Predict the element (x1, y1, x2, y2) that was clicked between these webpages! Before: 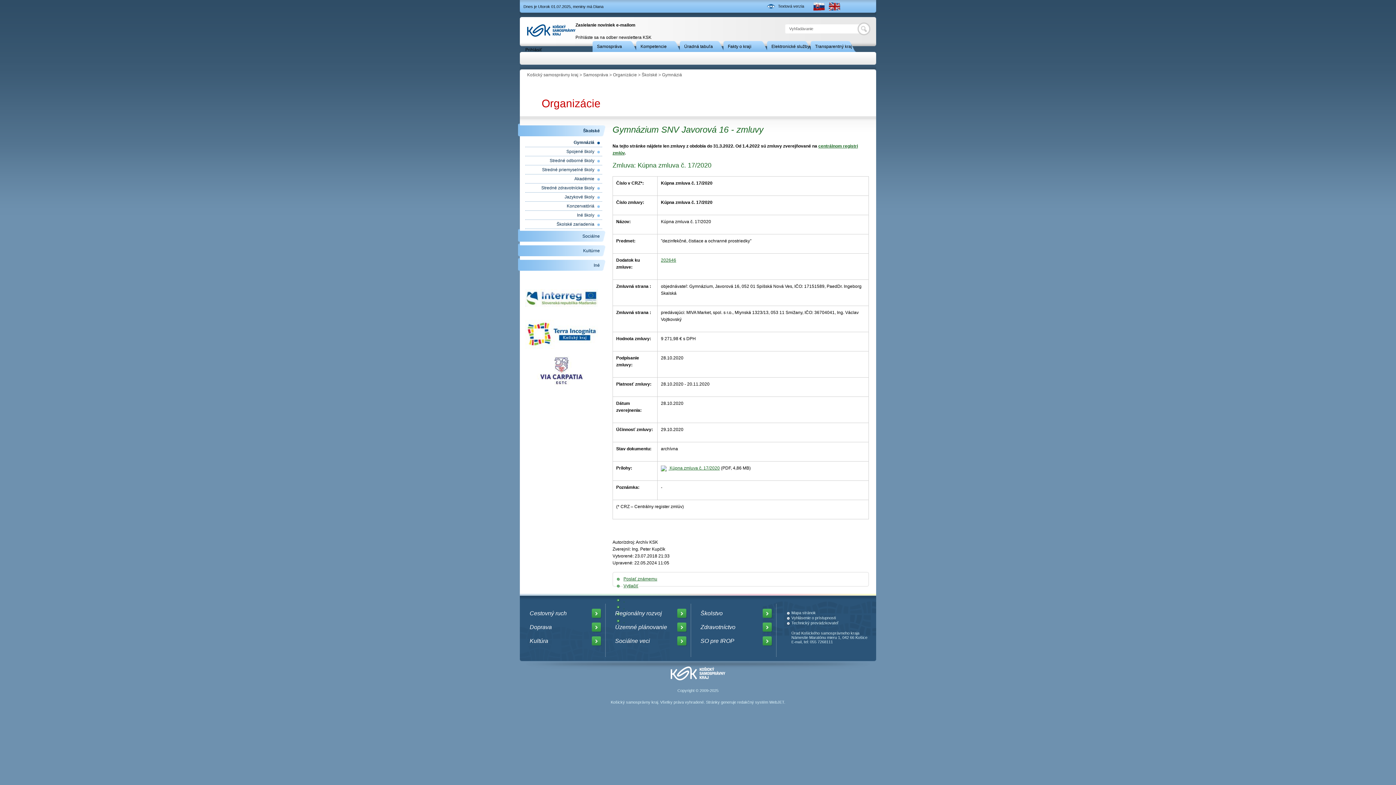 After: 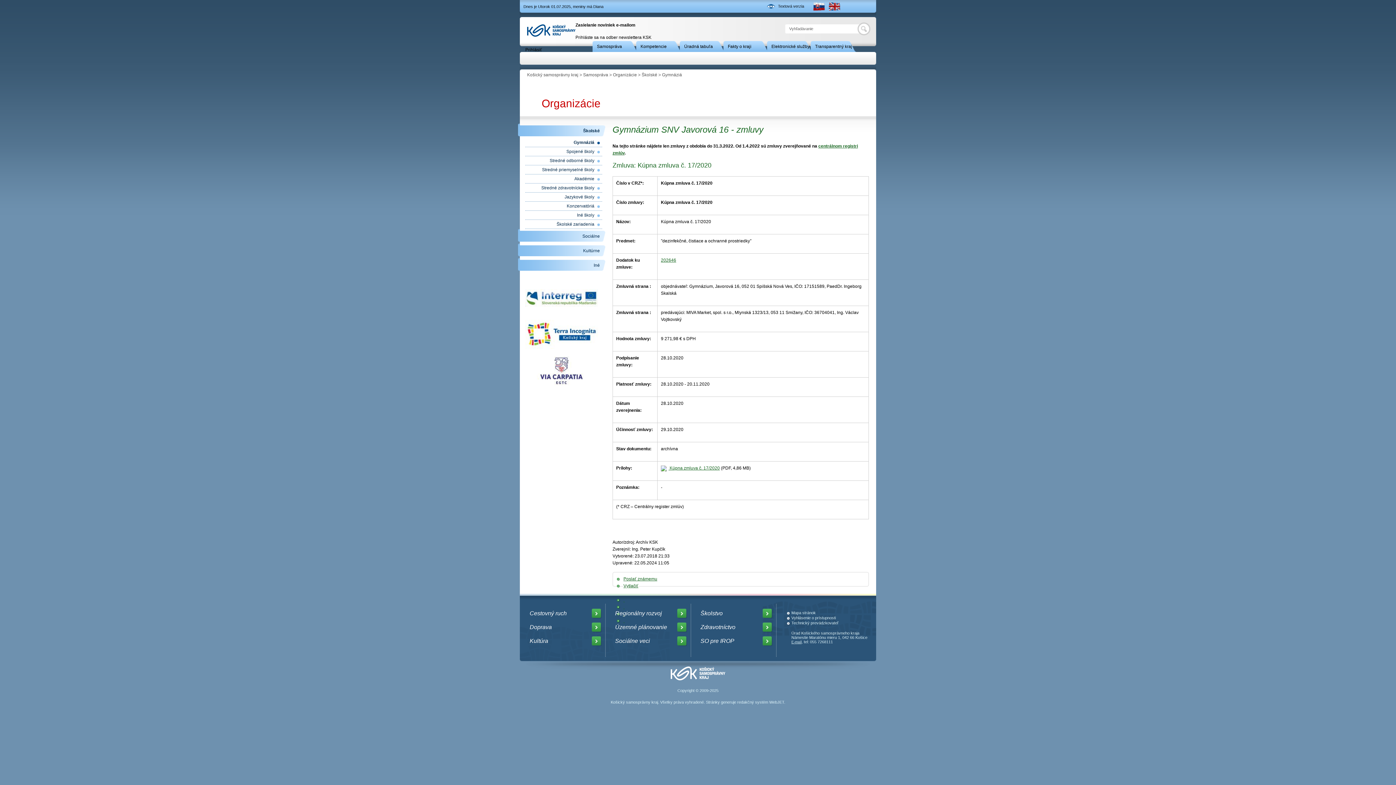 Action: bbox: (791, 640, 801, 644) label: E-mail